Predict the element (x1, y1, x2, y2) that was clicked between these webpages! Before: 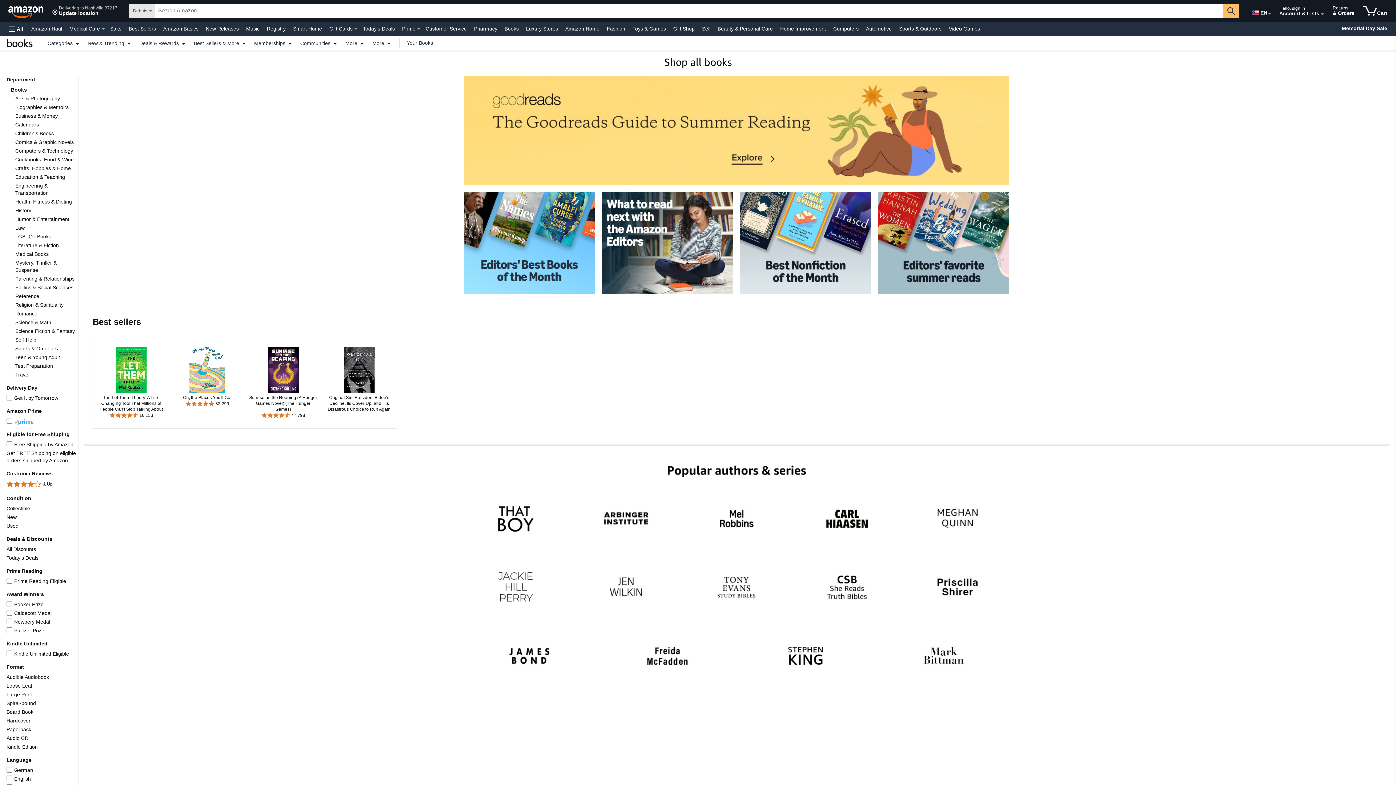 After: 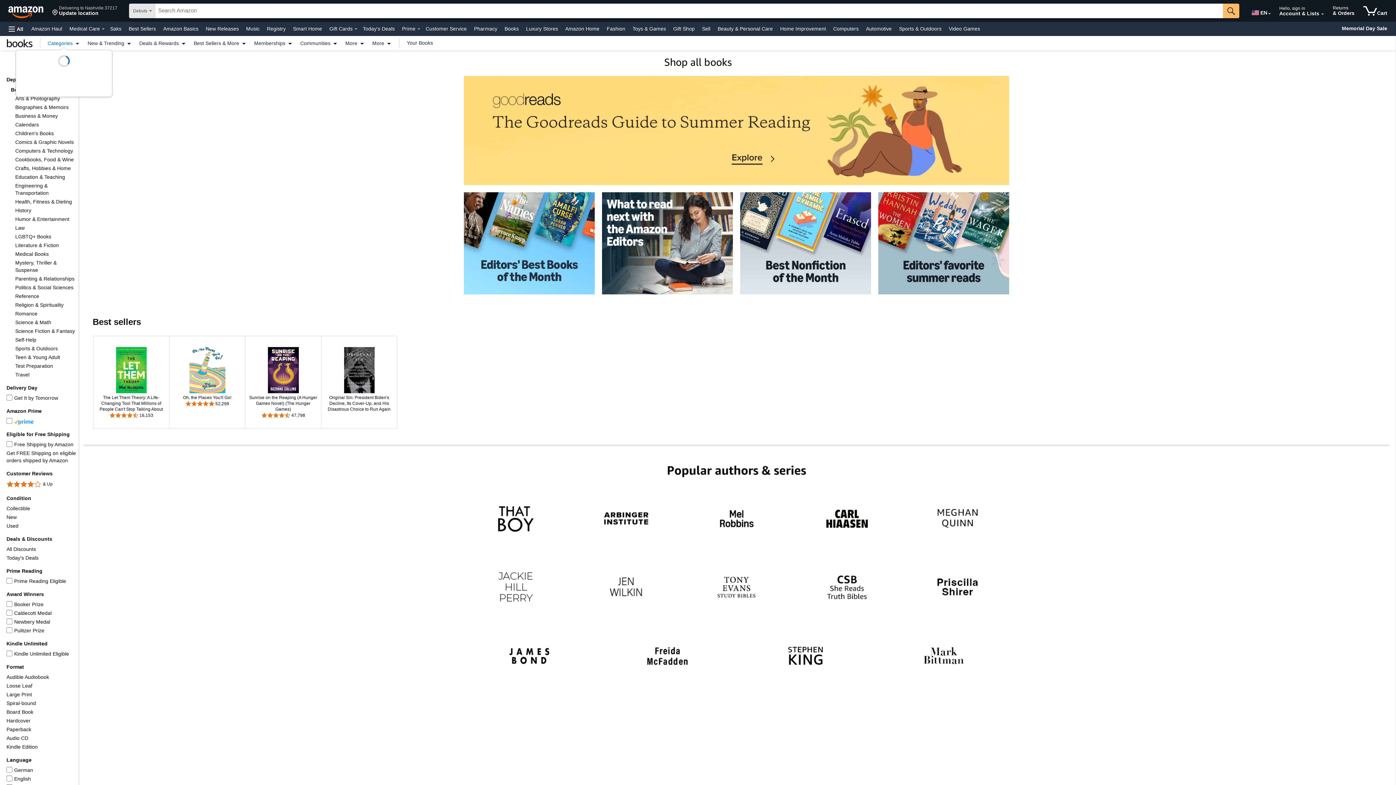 Action: label: Categories bbox: (44, 40, 84, 45)